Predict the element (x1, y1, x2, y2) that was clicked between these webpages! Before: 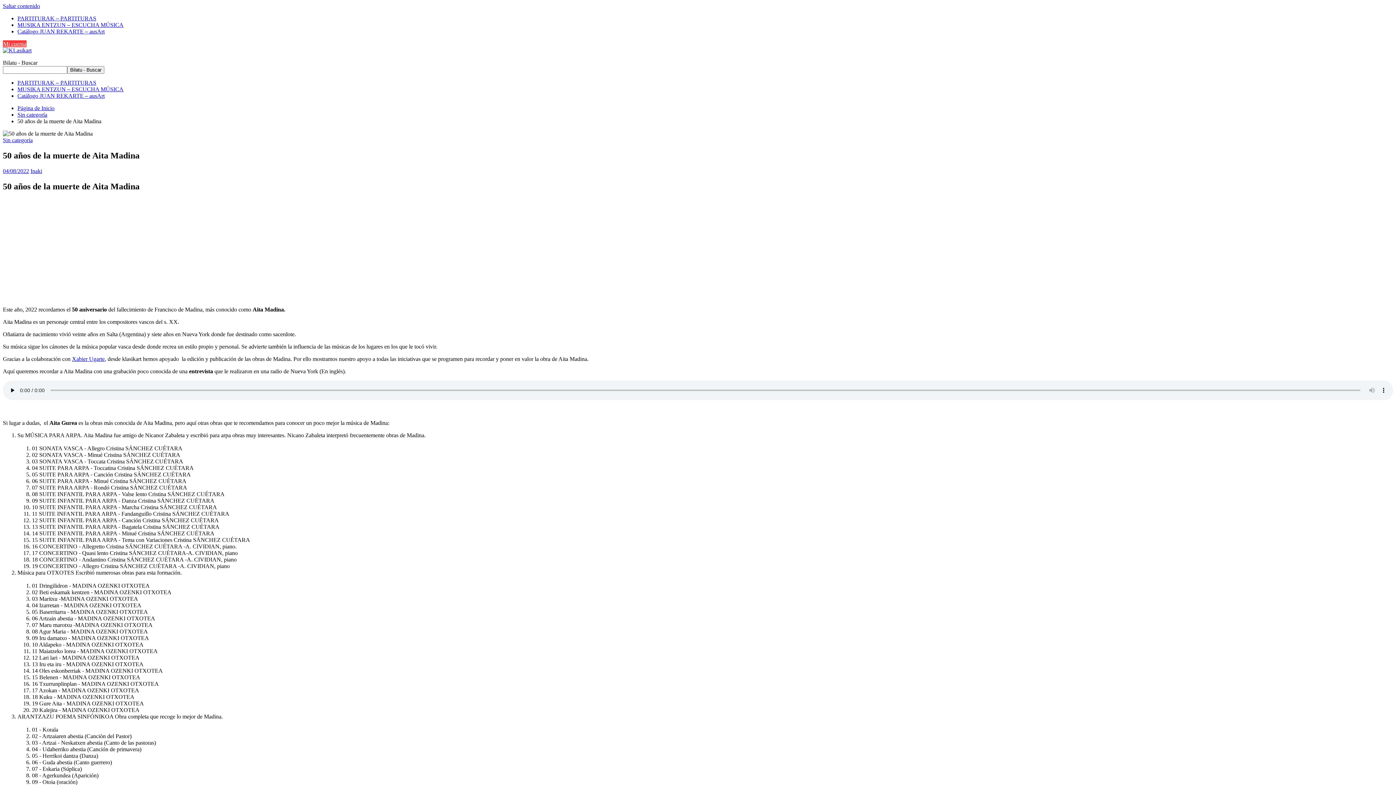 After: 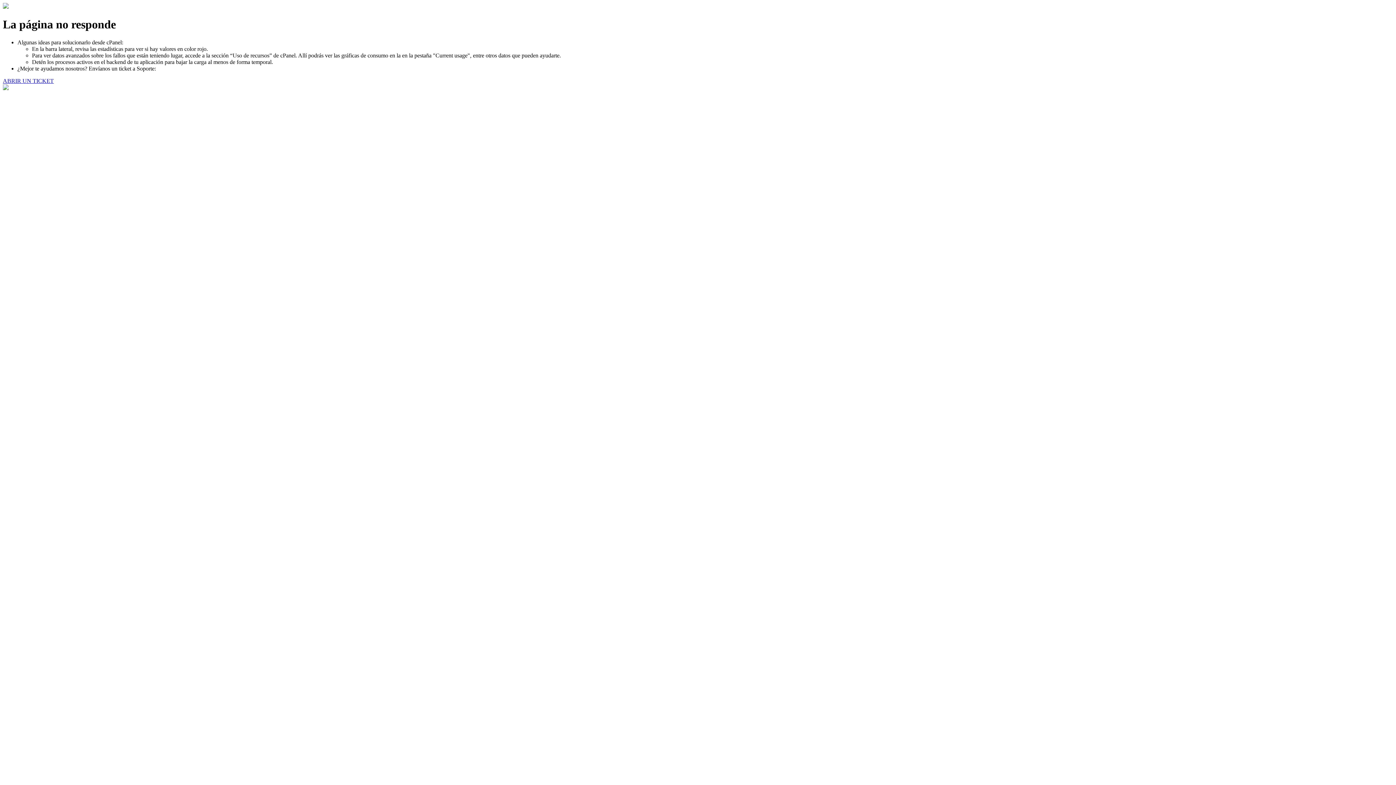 Action: bbox: (17, 111, 47, 117) label: Sin categoría